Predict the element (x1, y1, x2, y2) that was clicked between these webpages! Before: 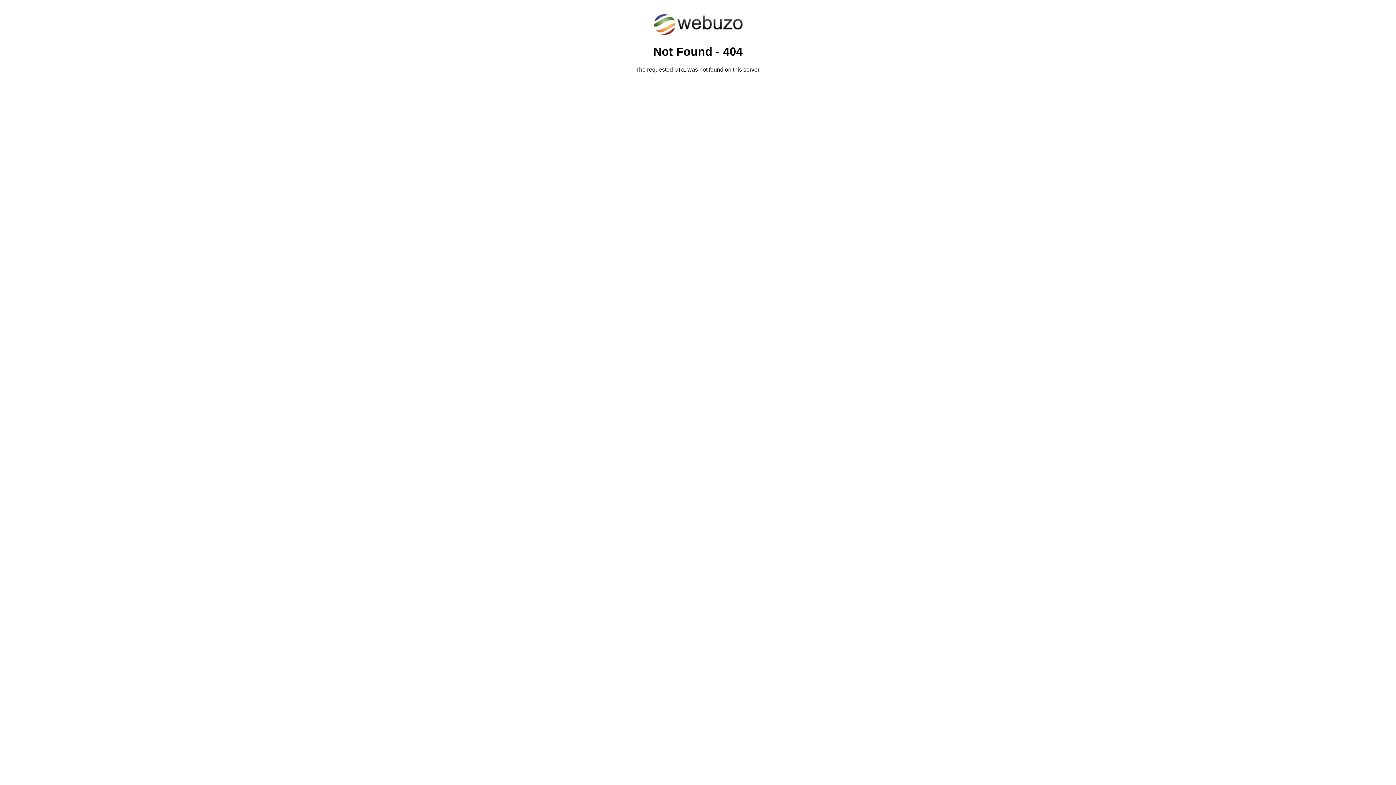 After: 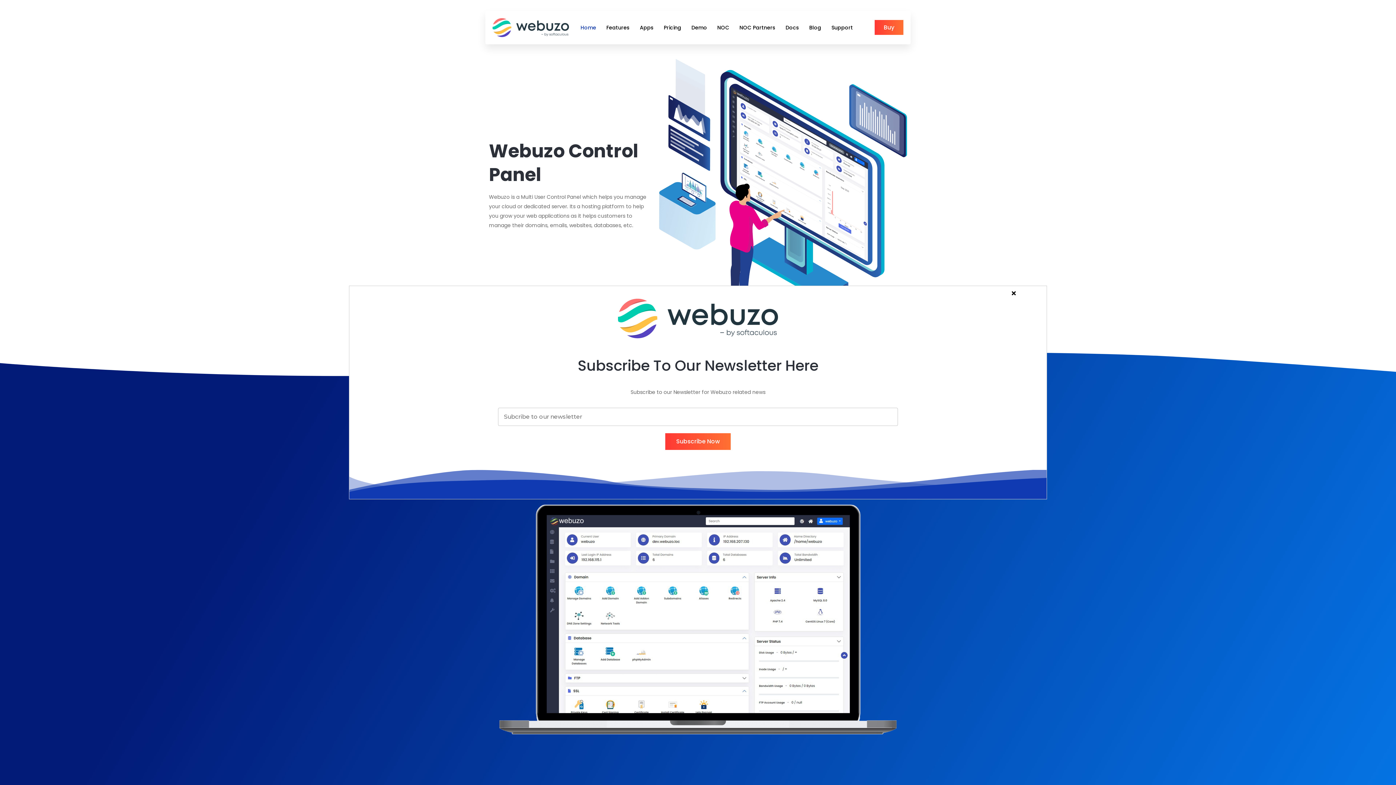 Action: bbox: (652, 30, 743, 37)